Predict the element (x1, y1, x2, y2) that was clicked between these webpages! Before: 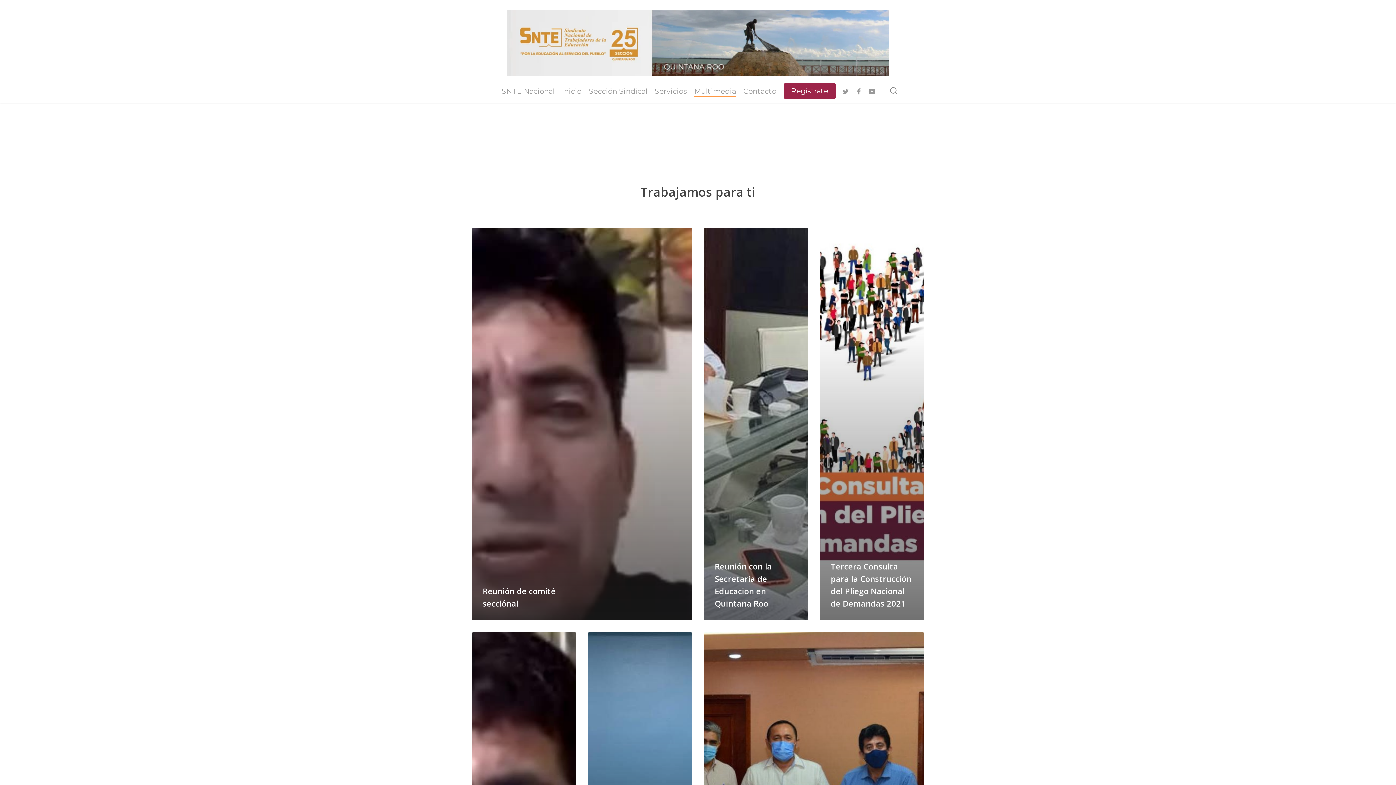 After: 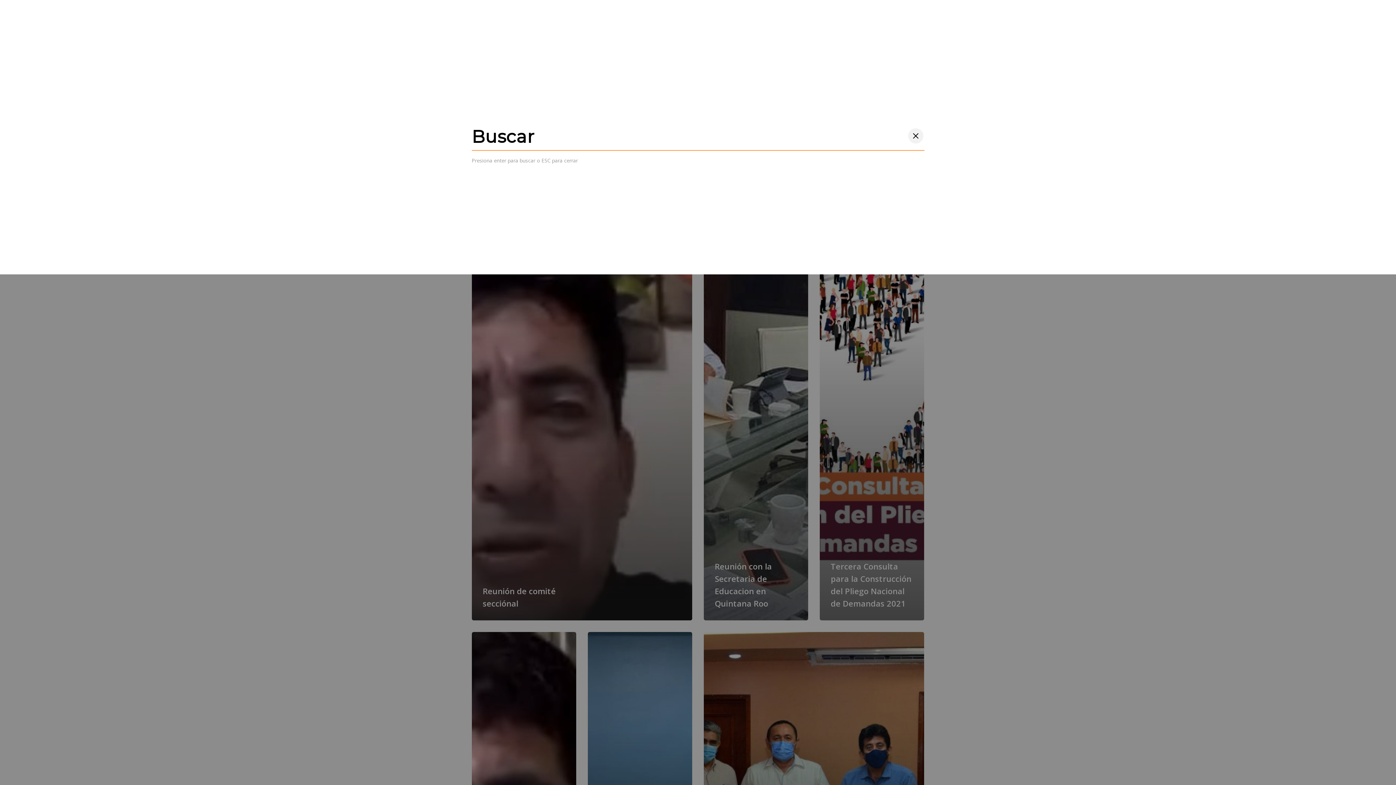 Action: bbox: (889, 87, 898, 94) label: search